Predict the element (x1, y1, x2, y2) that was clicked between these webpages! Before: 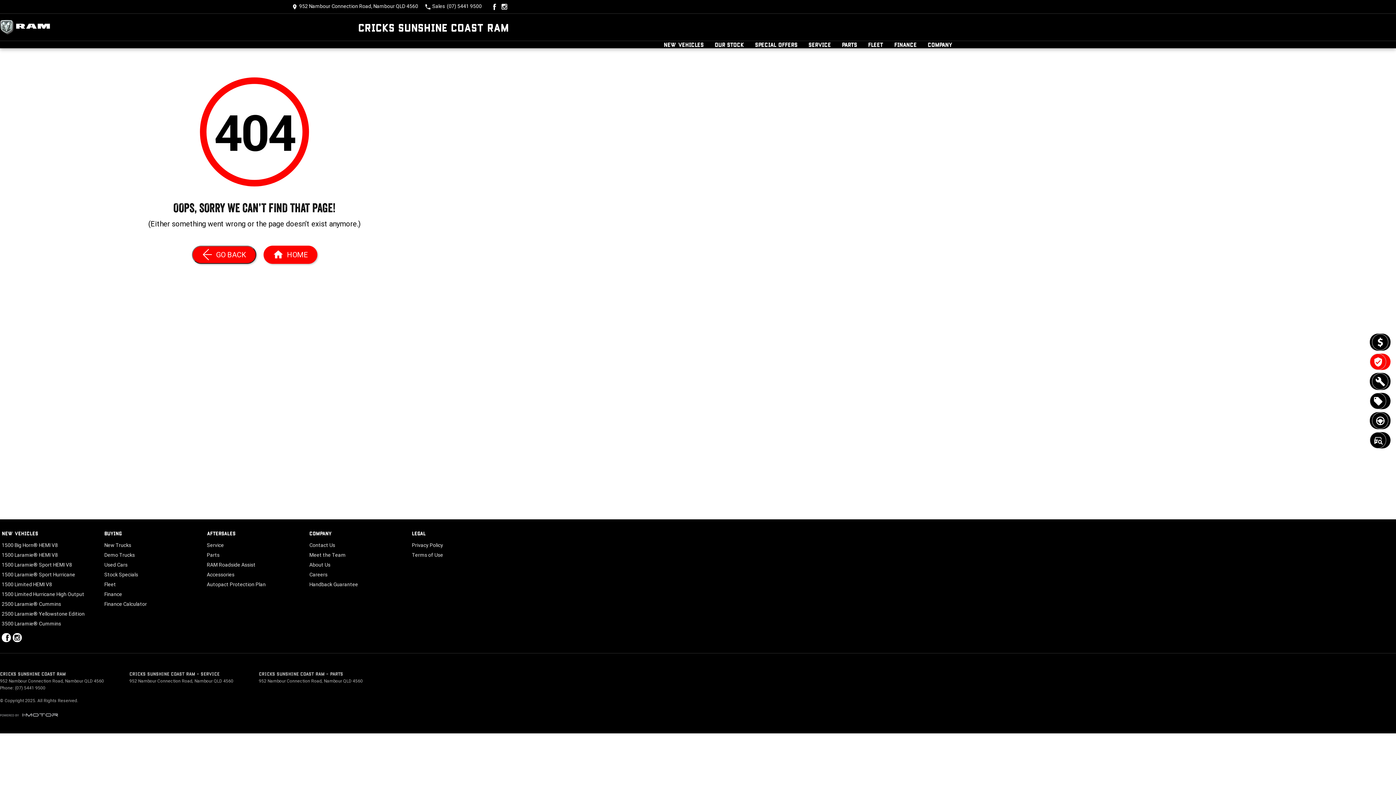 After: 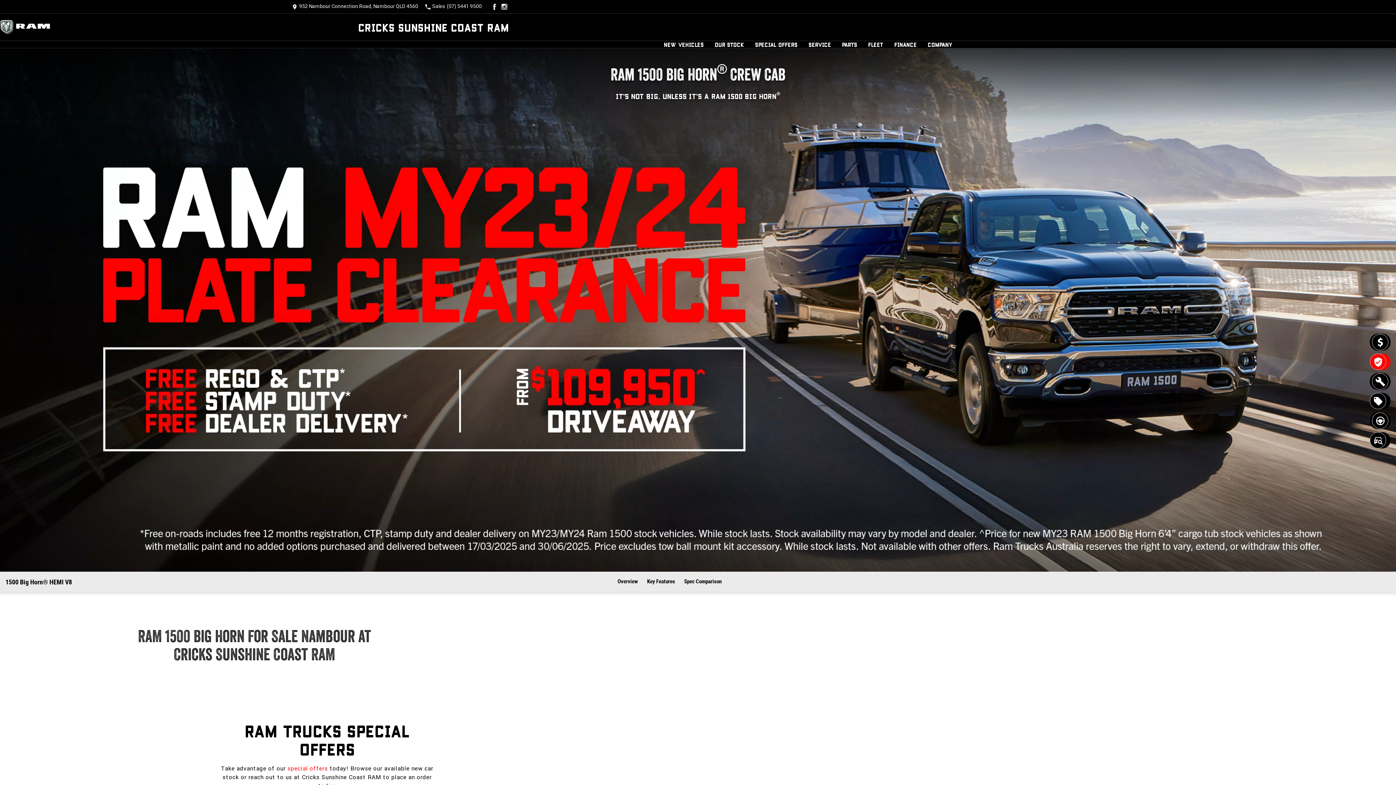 Action: bbox: (1, 542, 57, 552) label: 1500 Big Horn® HEMI V8